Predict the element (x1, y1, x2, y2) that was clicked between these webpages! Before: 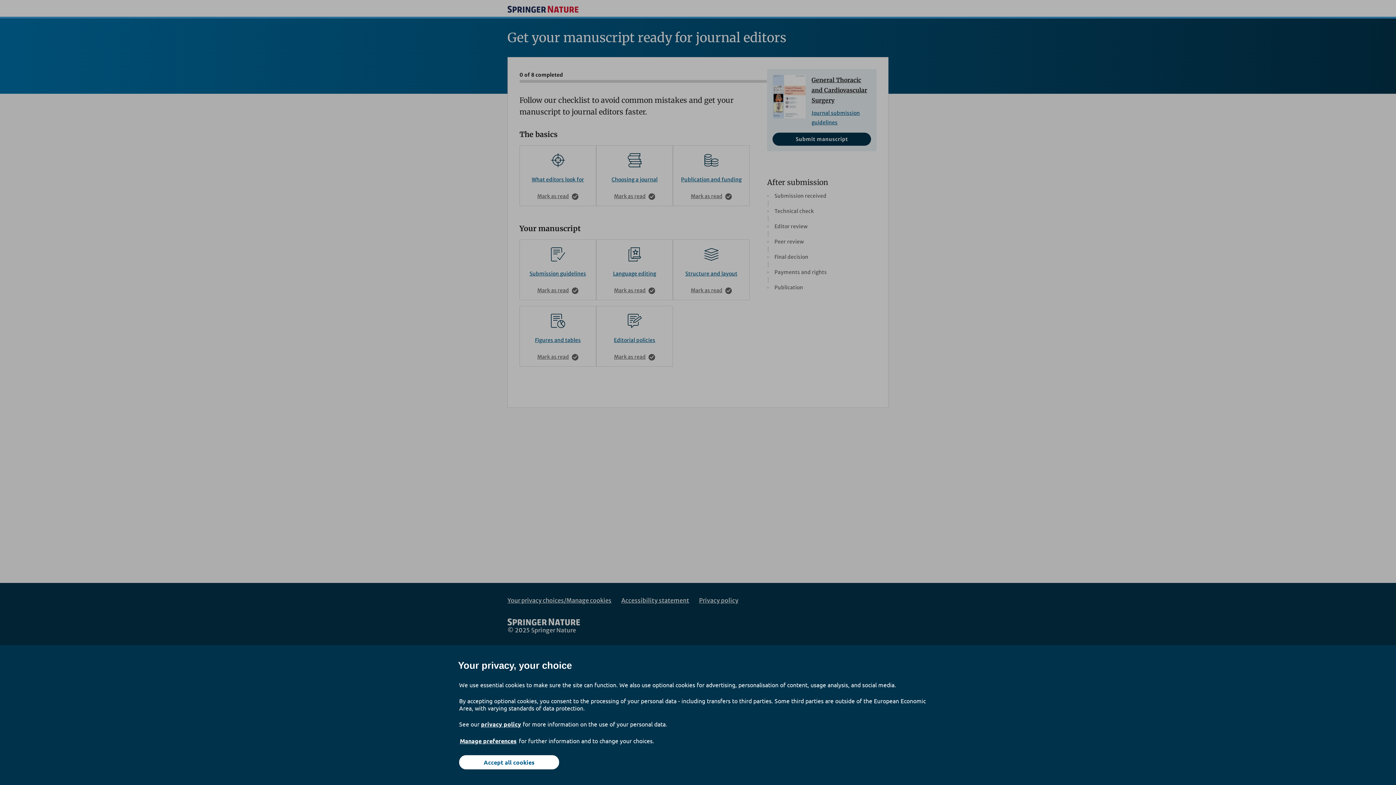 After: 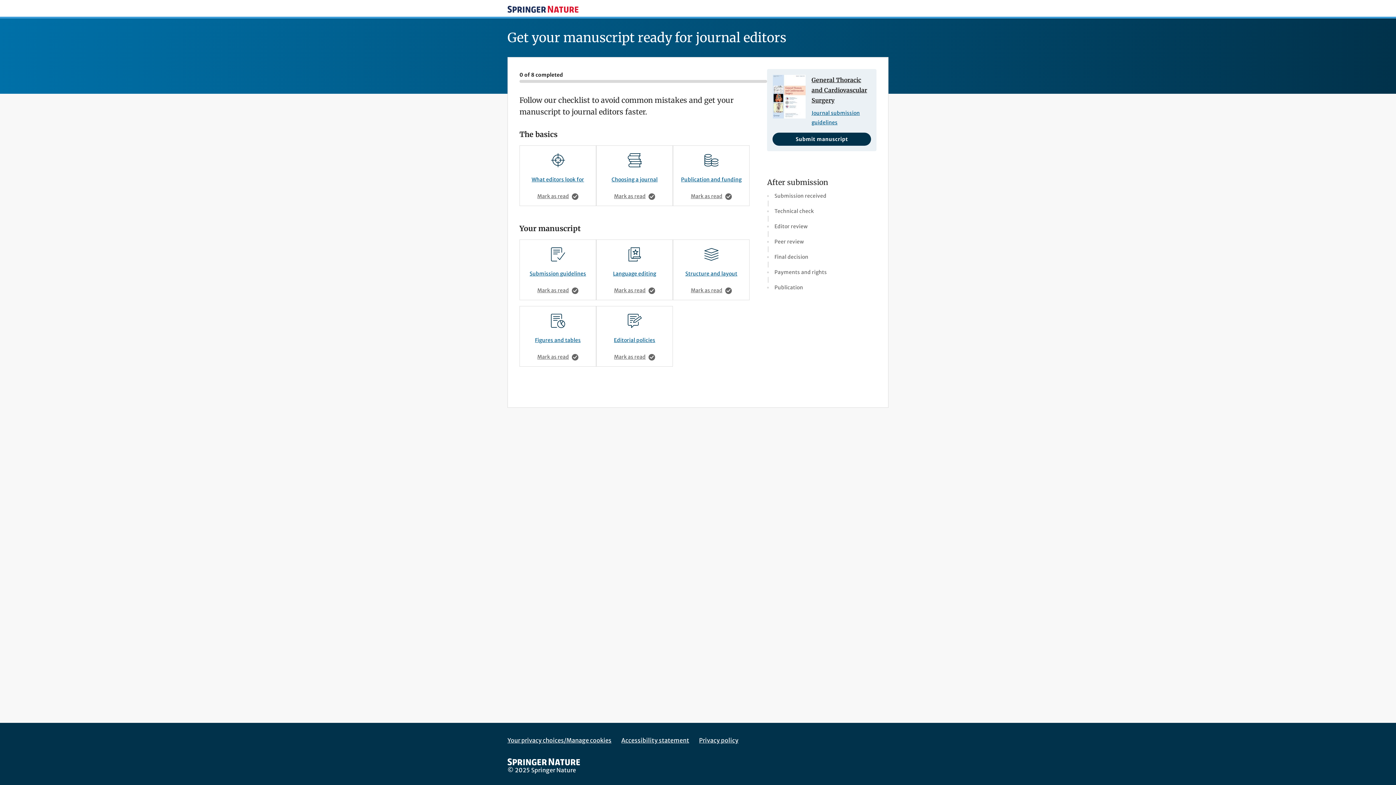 Action: label: Accept all cookies bbox: (459, 755, 559, 769)